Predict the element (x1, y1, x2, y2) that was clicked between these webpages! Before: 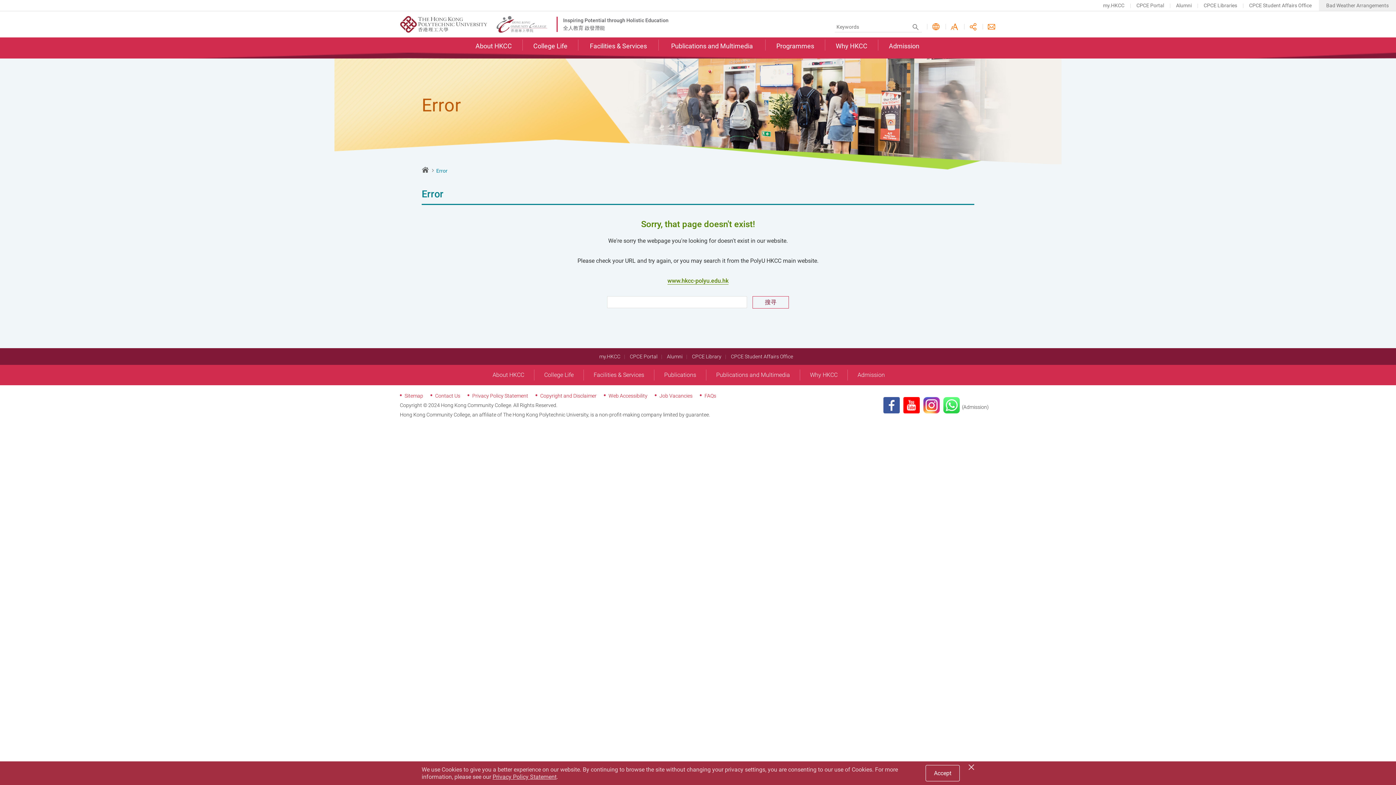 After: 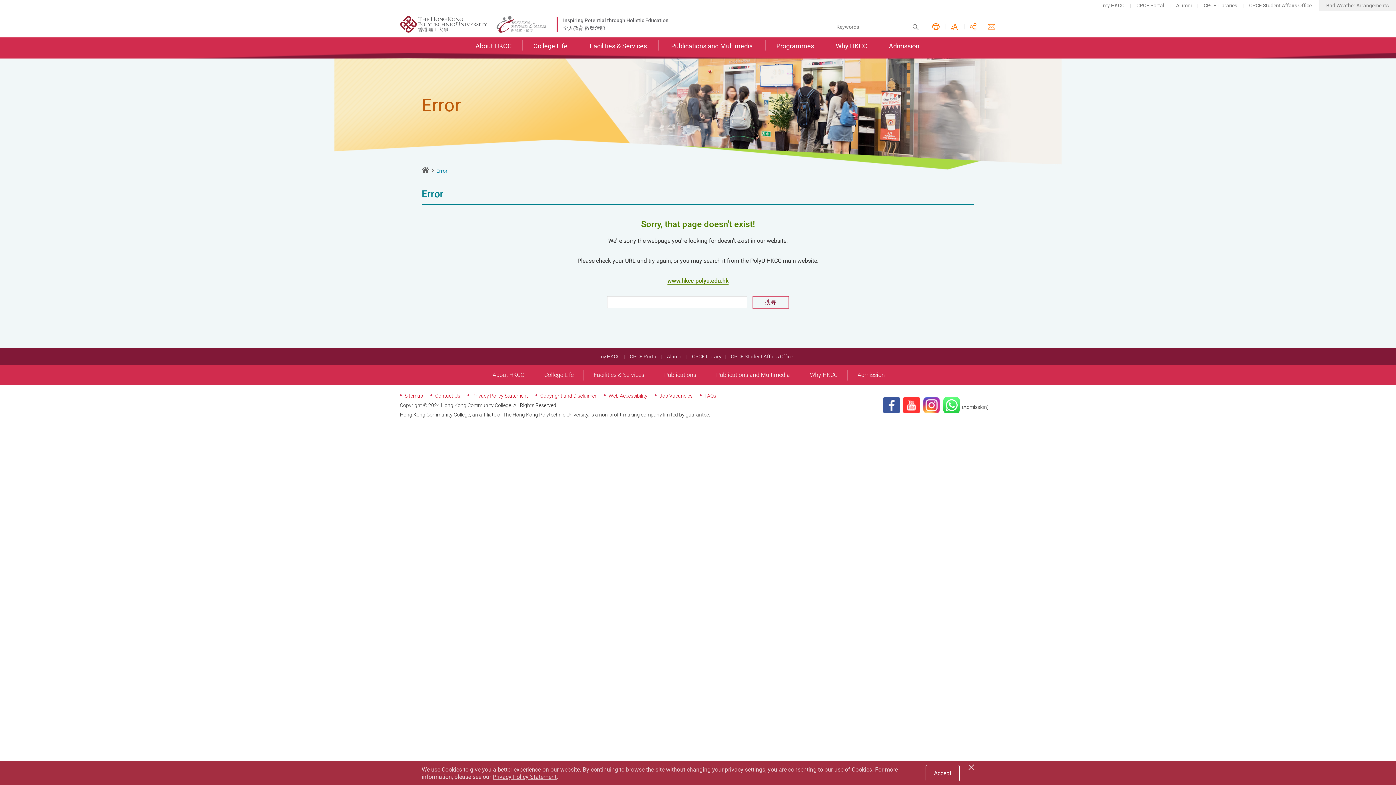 Action: bbox: (903, 397, 920, 413) label: Youtube Page